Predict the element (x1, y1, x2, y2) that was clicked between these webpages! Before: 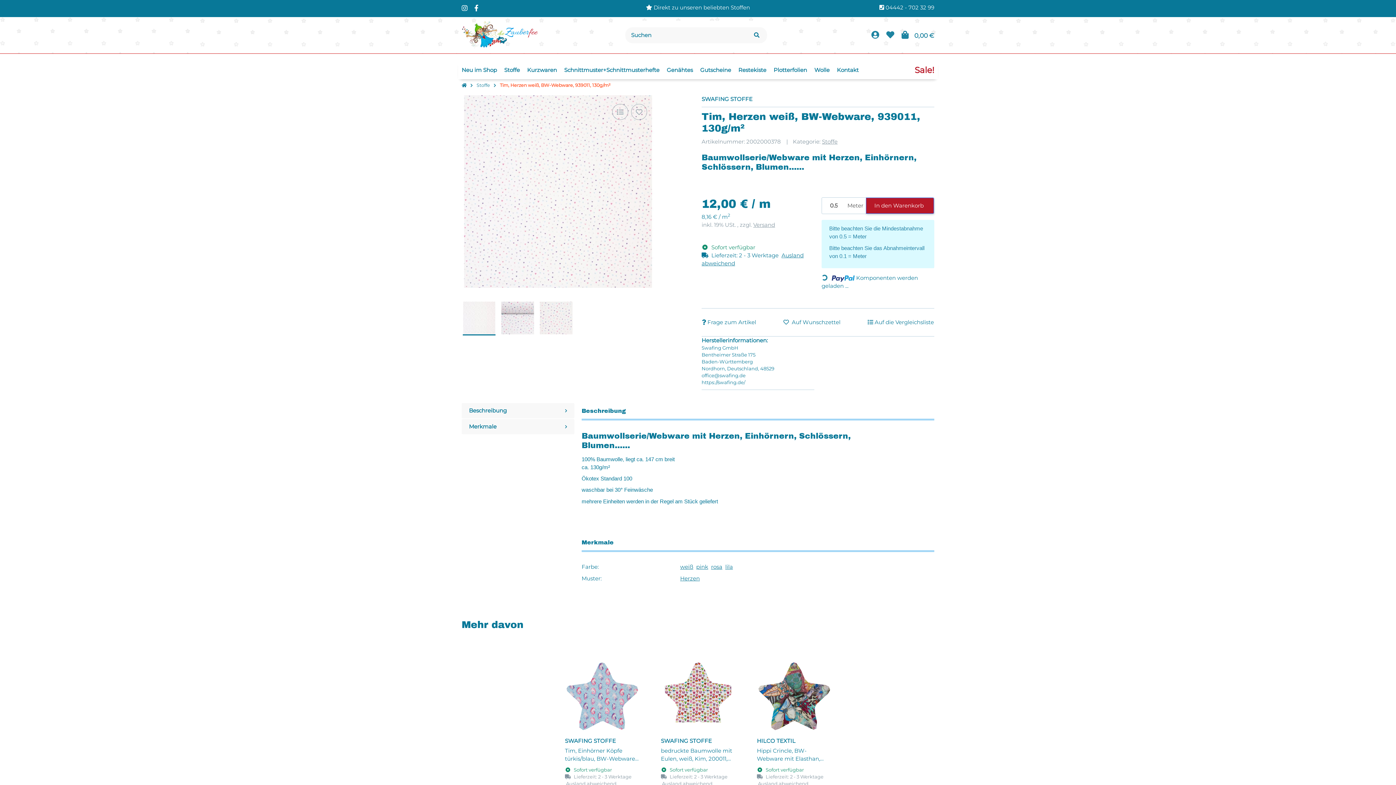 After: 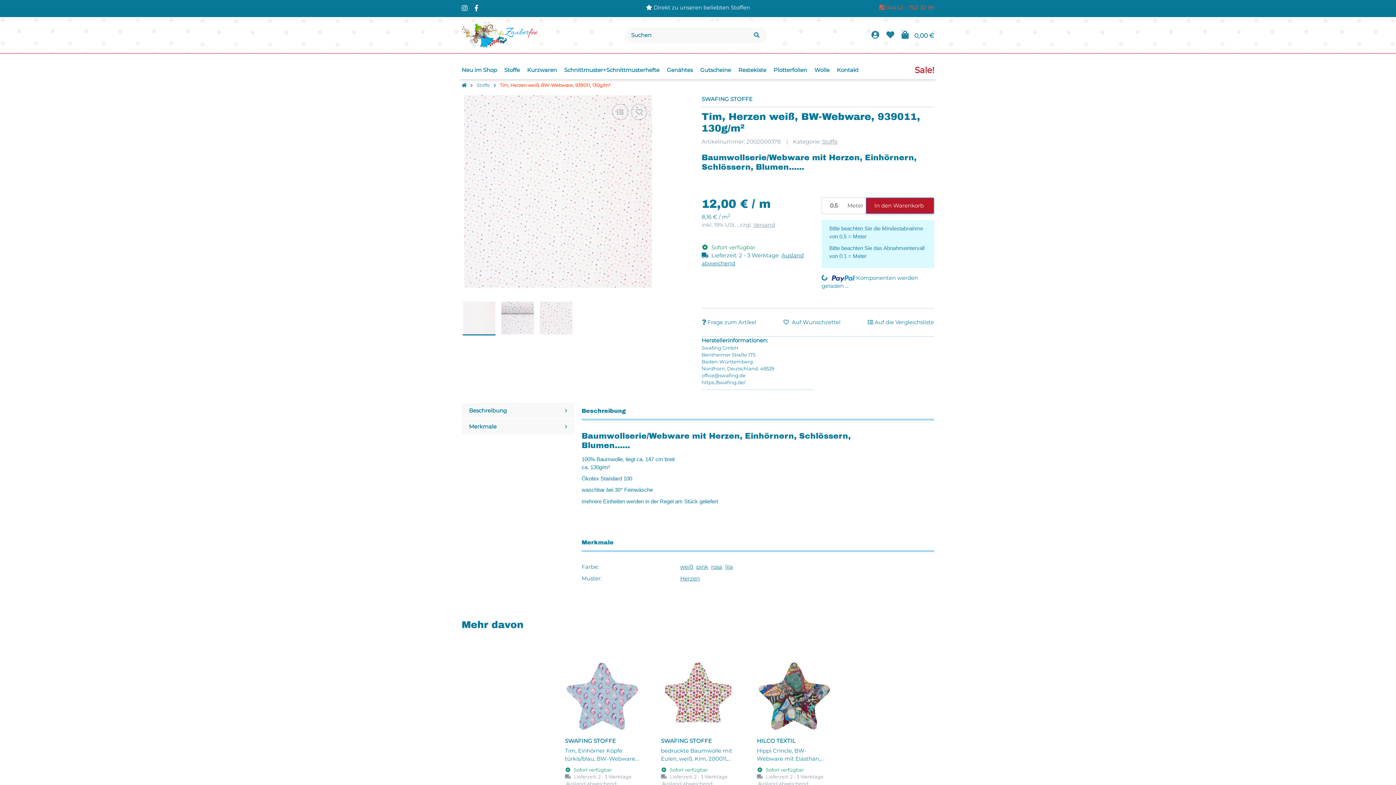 Action: label:  04442 - 702 32 99 bbox: (879, 4, 934, 10)